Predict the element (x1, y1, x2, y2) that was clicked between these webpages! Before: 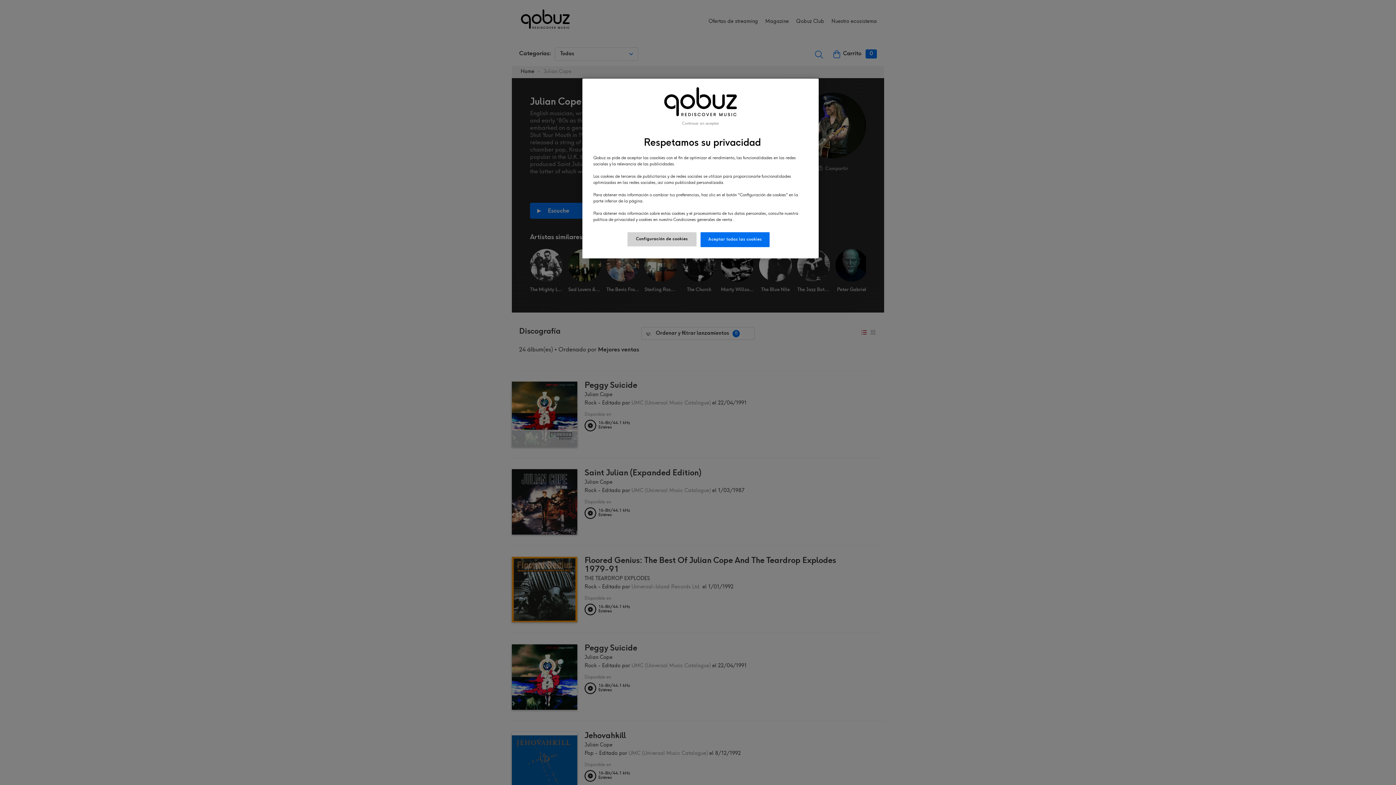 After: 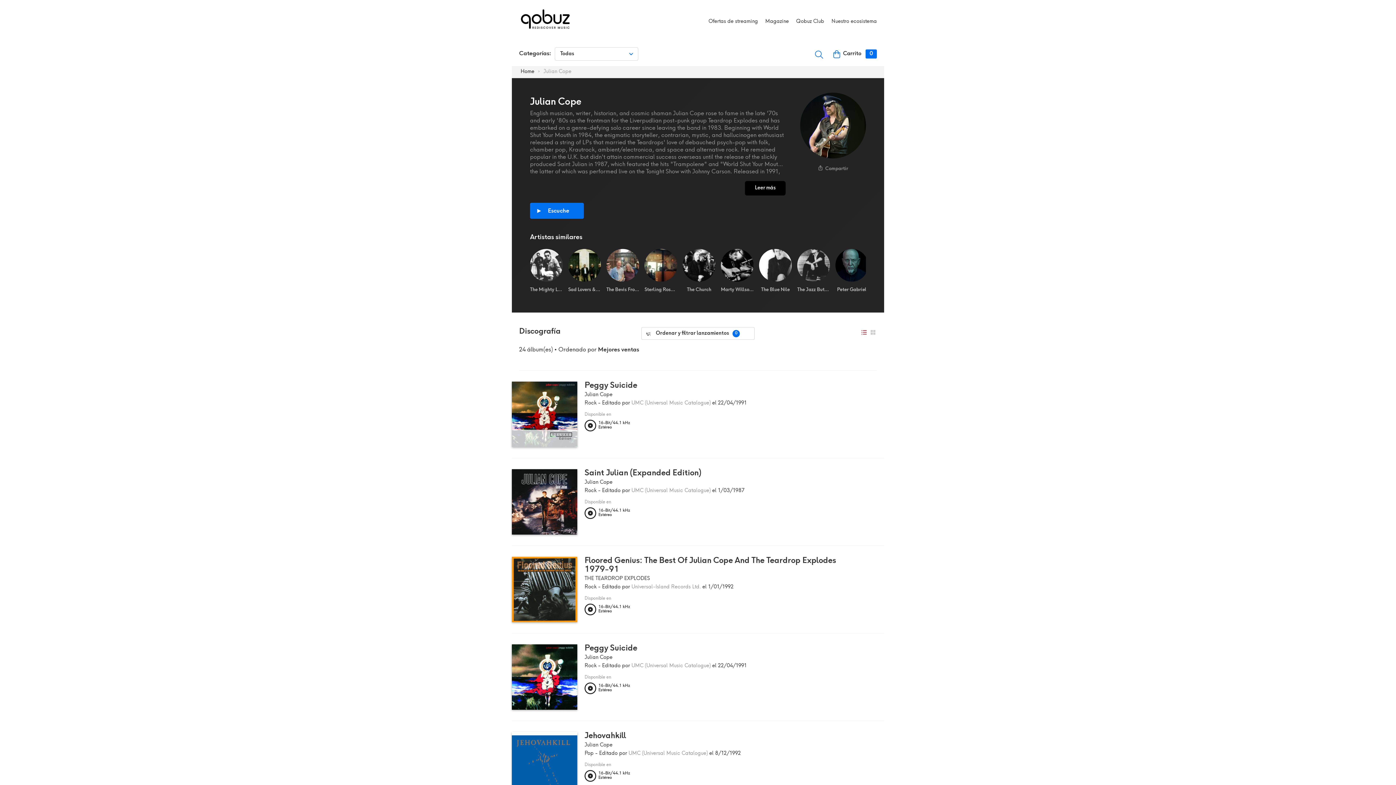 Action: bbox: (682, 121, 719, 126) label: Continuar sin aceptar